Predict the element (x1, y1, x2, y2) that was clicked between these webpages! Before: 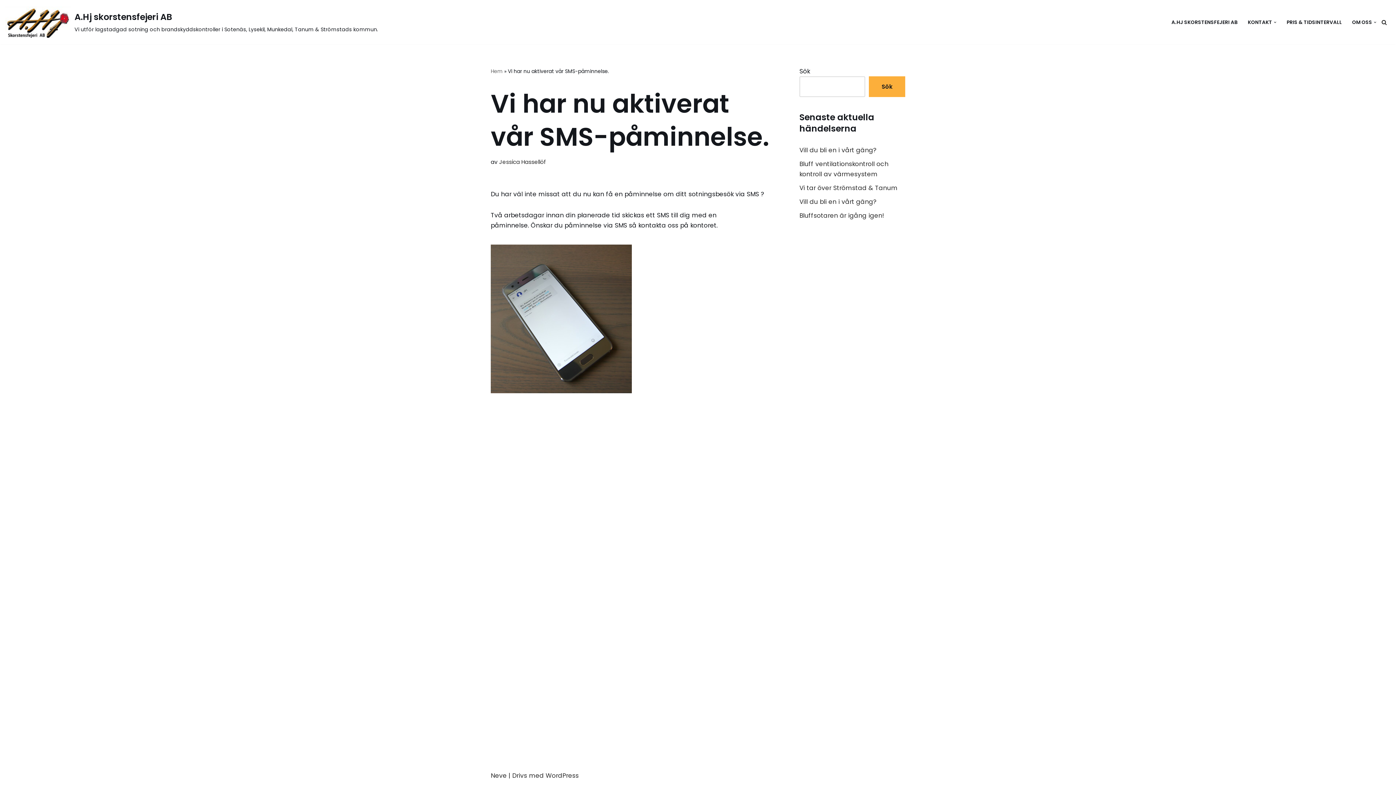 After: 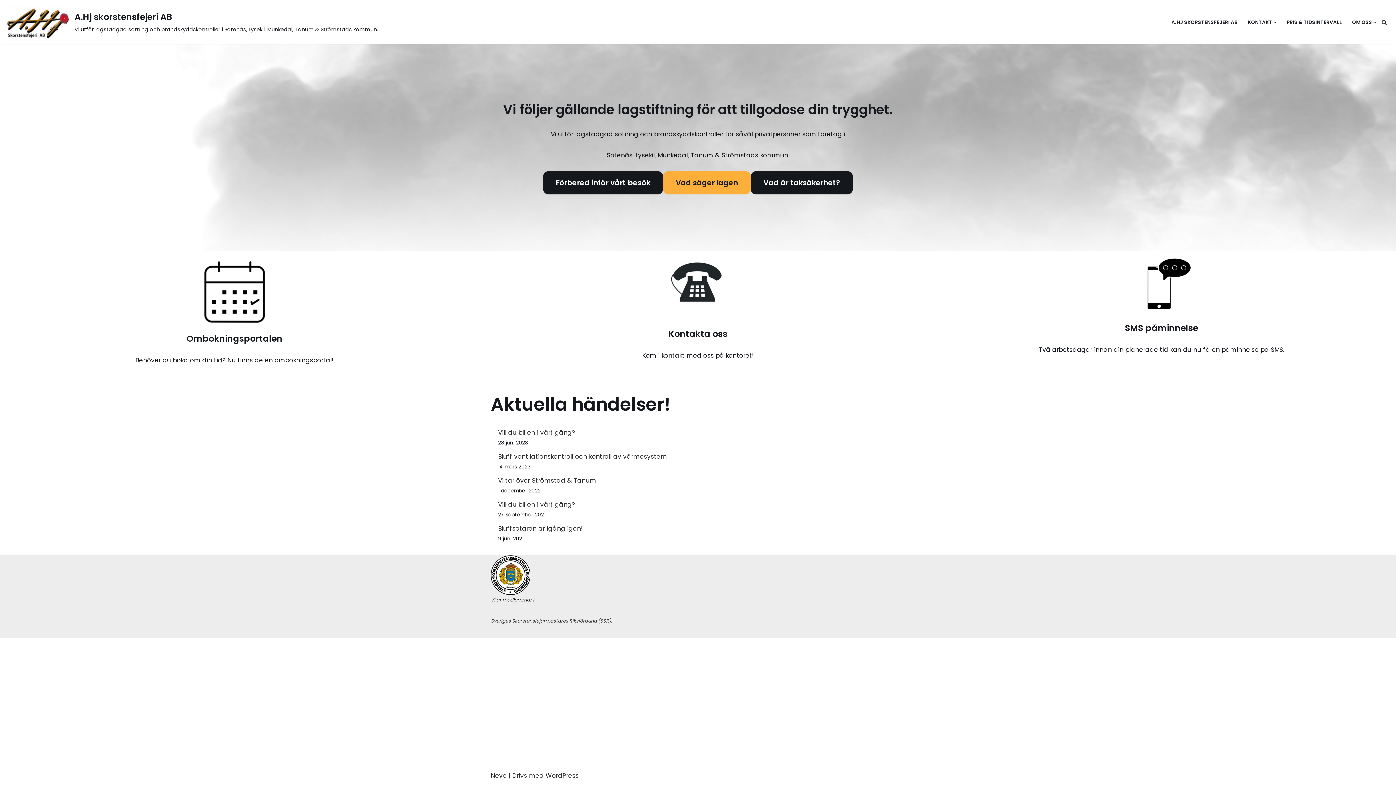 Action: bbox: (1171, 17, 1237, 26) label: A.HJ SKORSTENSFEJERI AB